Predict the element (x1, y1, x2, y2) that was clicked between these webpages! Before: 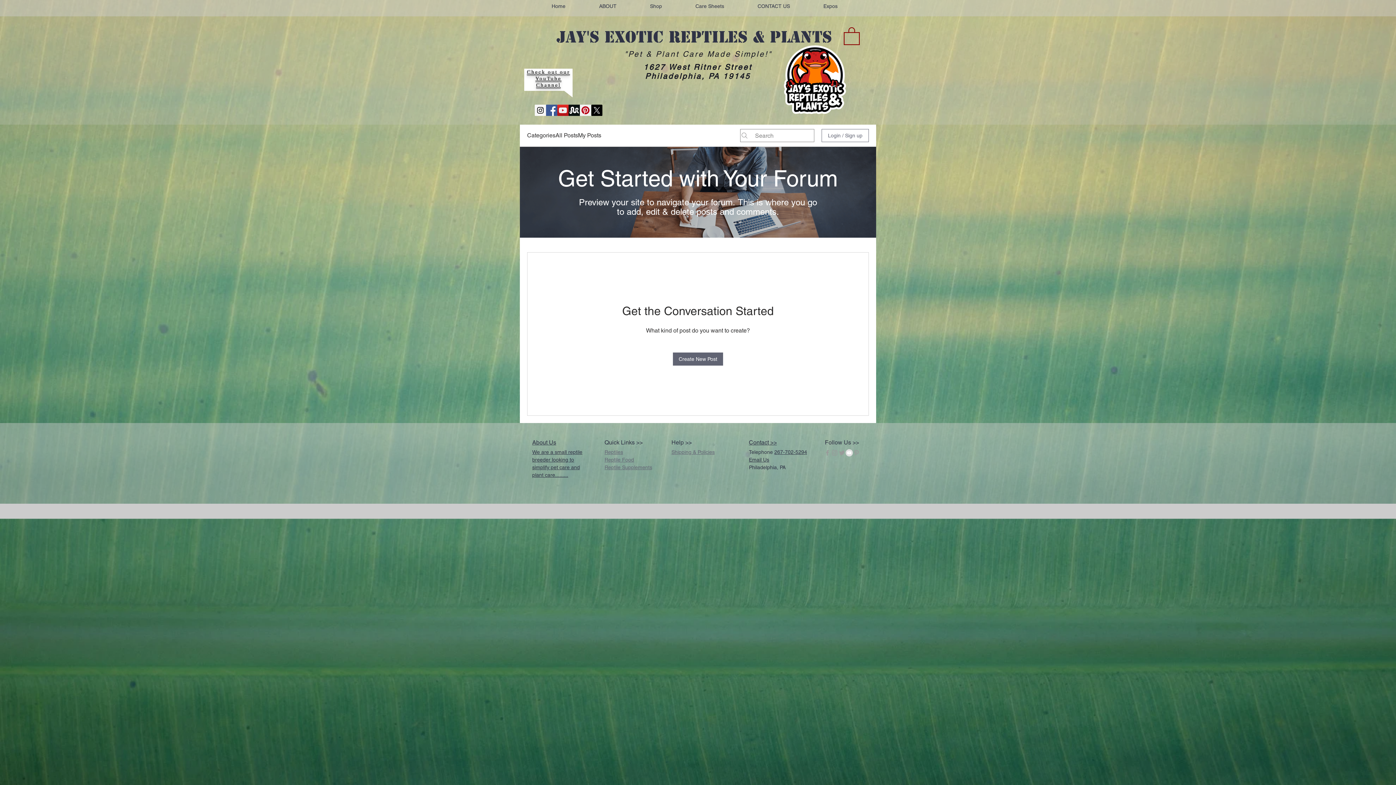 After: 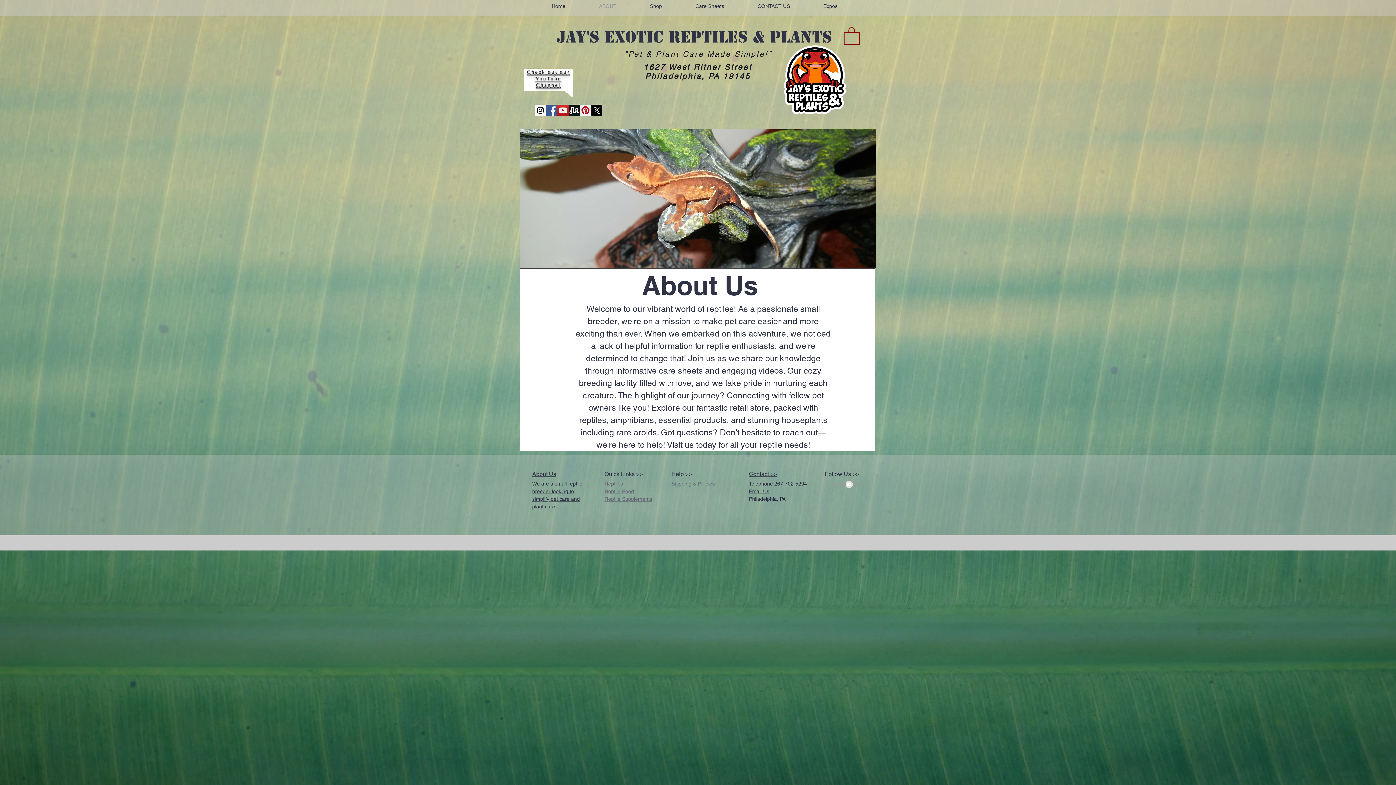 Action: bbox: (582, 0, 633, 12) label: ABOUT